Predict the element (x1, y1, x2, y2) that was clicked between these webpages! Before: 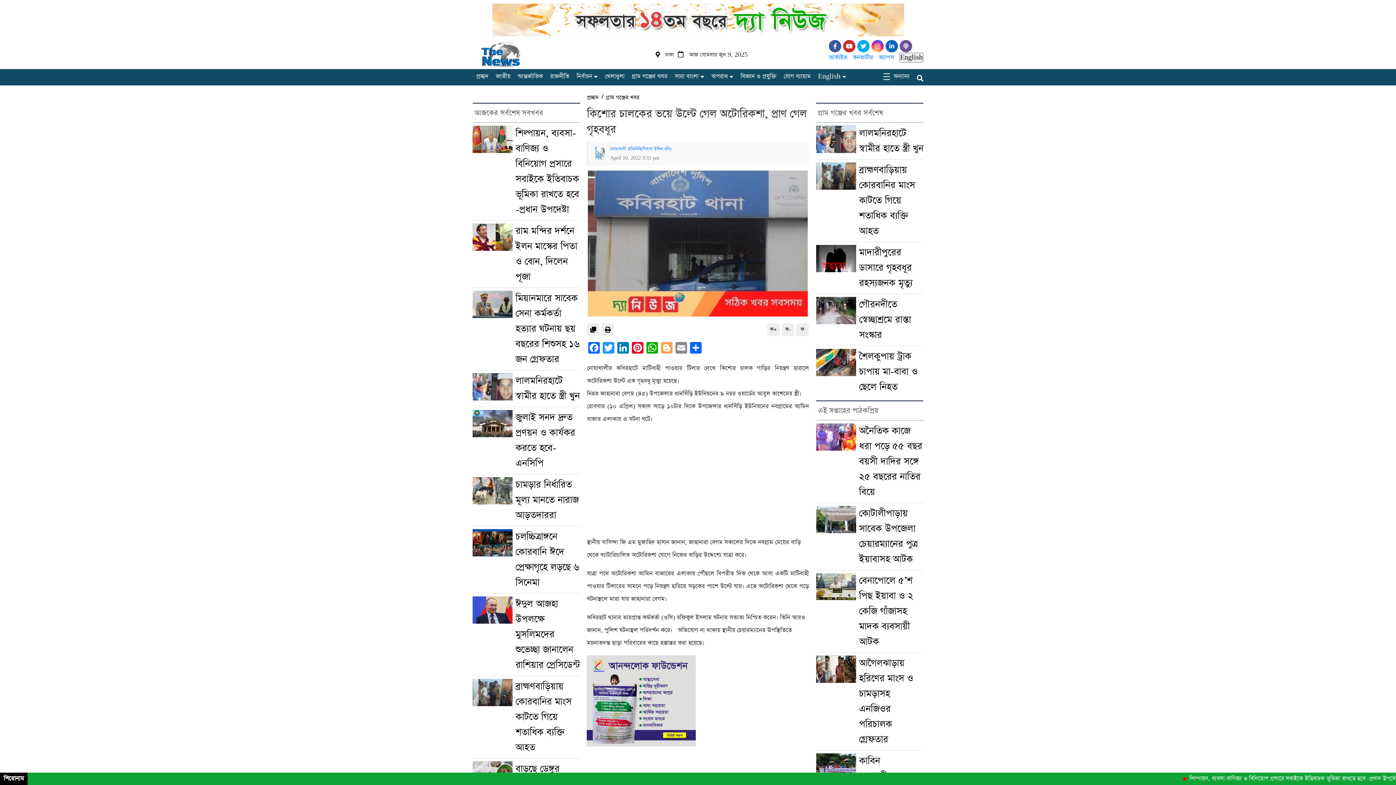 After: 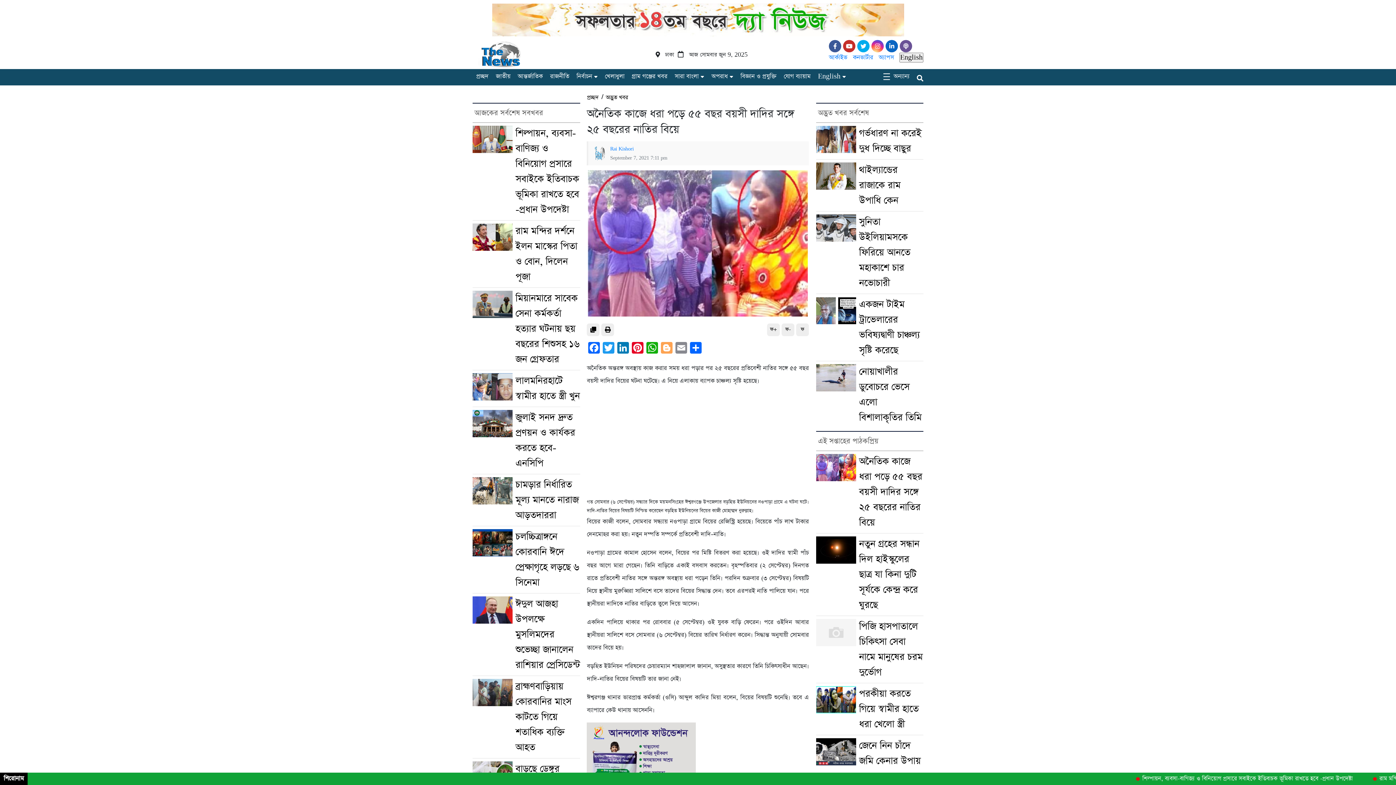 Action: bbox: (816, 423, 859, 499)